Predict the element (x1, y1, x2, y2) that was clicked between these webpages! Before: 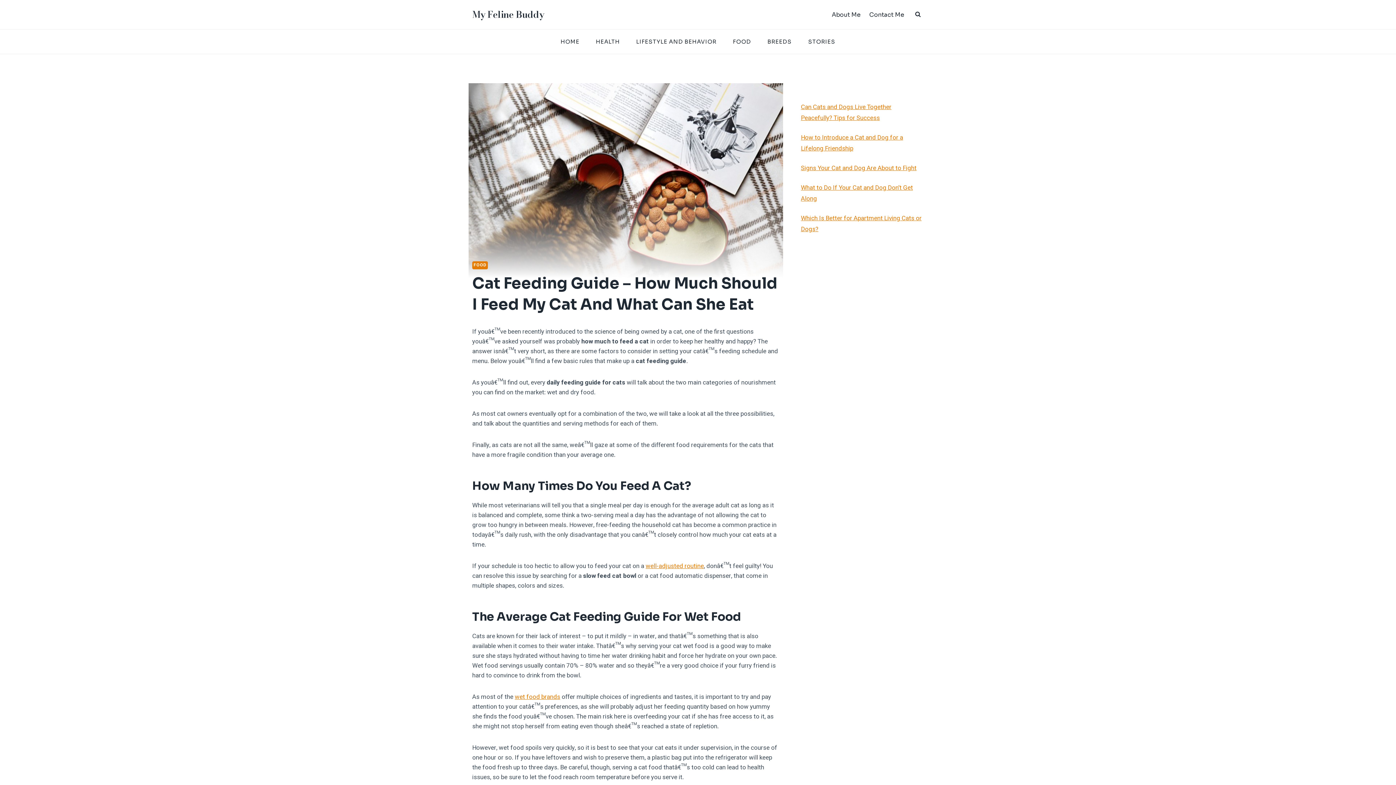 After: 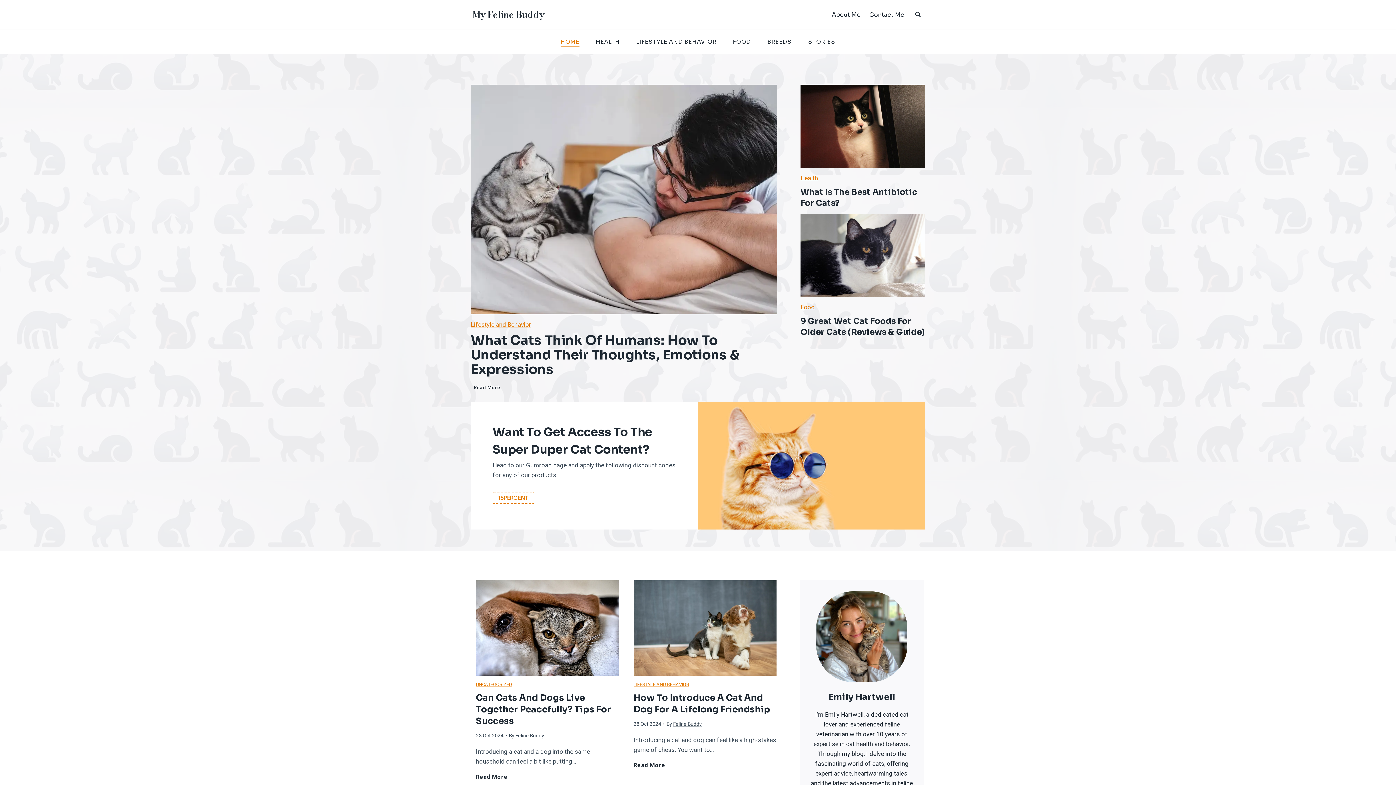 Action: label: HOME bbox: (552, 36, 587, 46)